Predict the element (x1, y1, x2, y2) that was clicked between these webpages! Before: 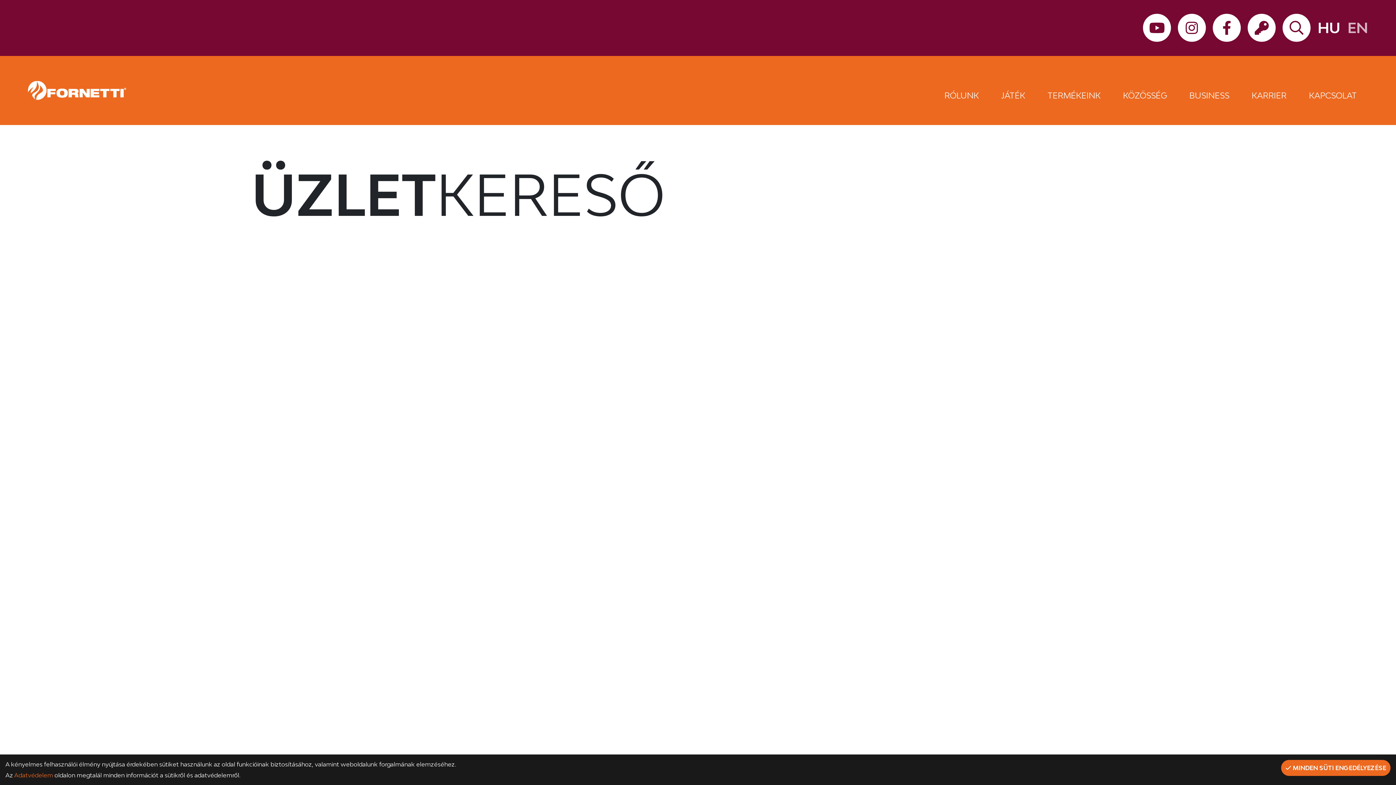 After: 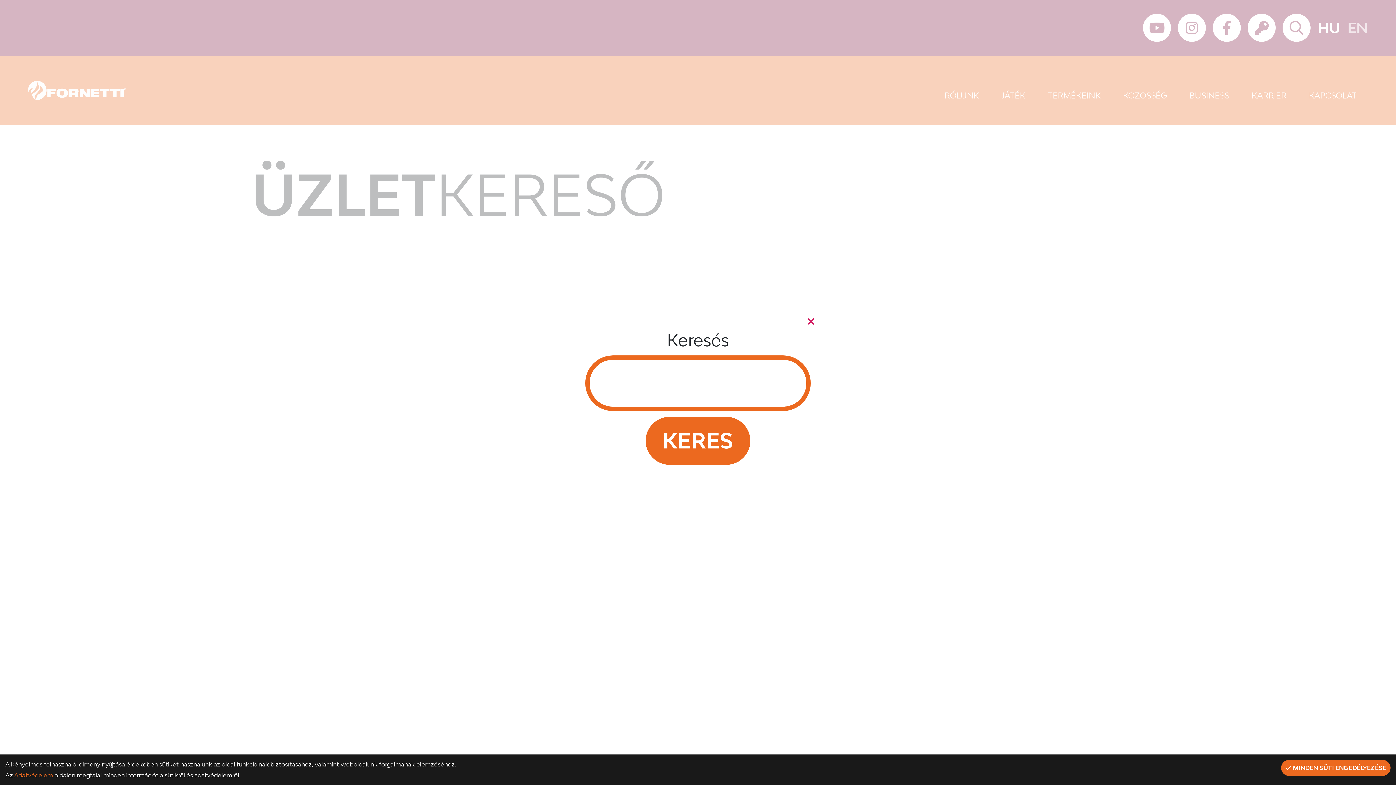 Action: bbox: (1282, 13, 1310, 41)